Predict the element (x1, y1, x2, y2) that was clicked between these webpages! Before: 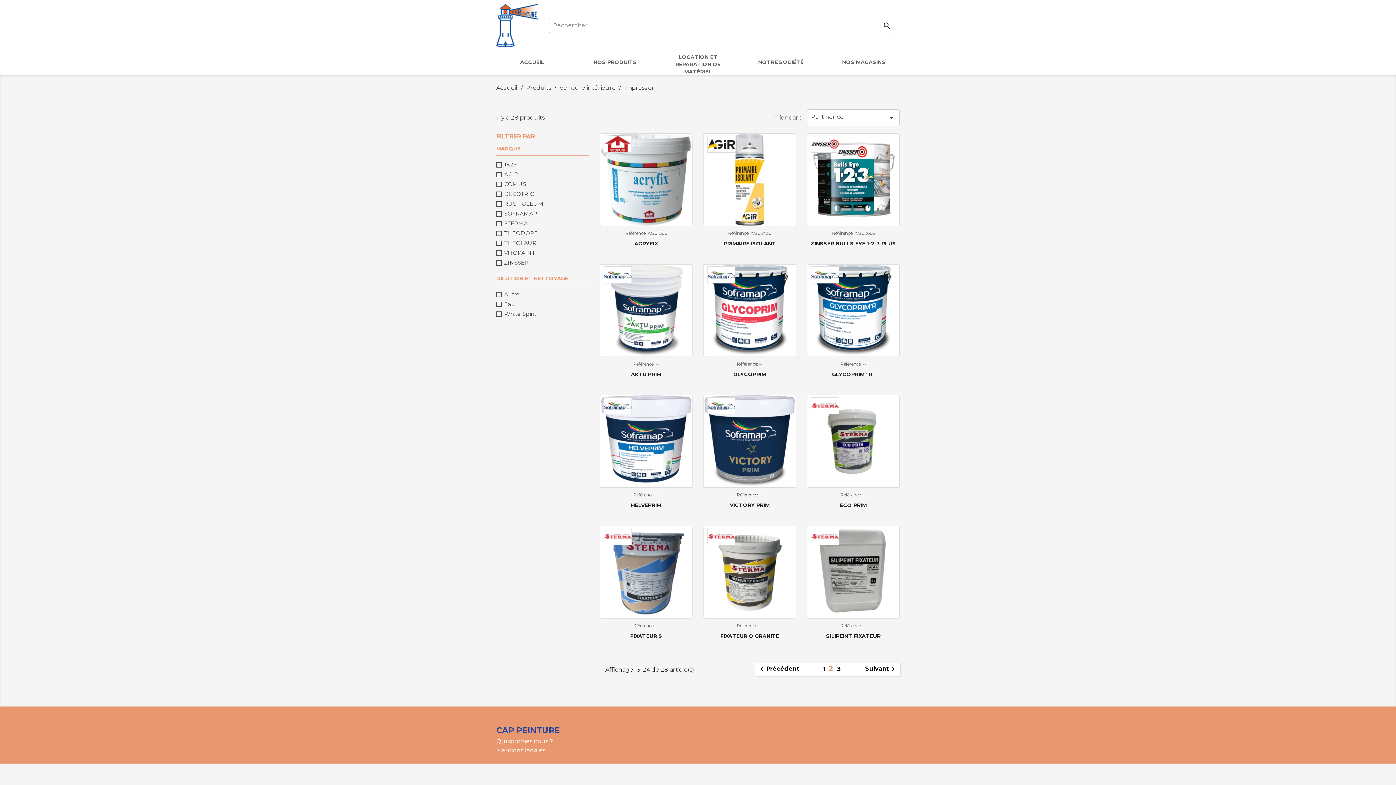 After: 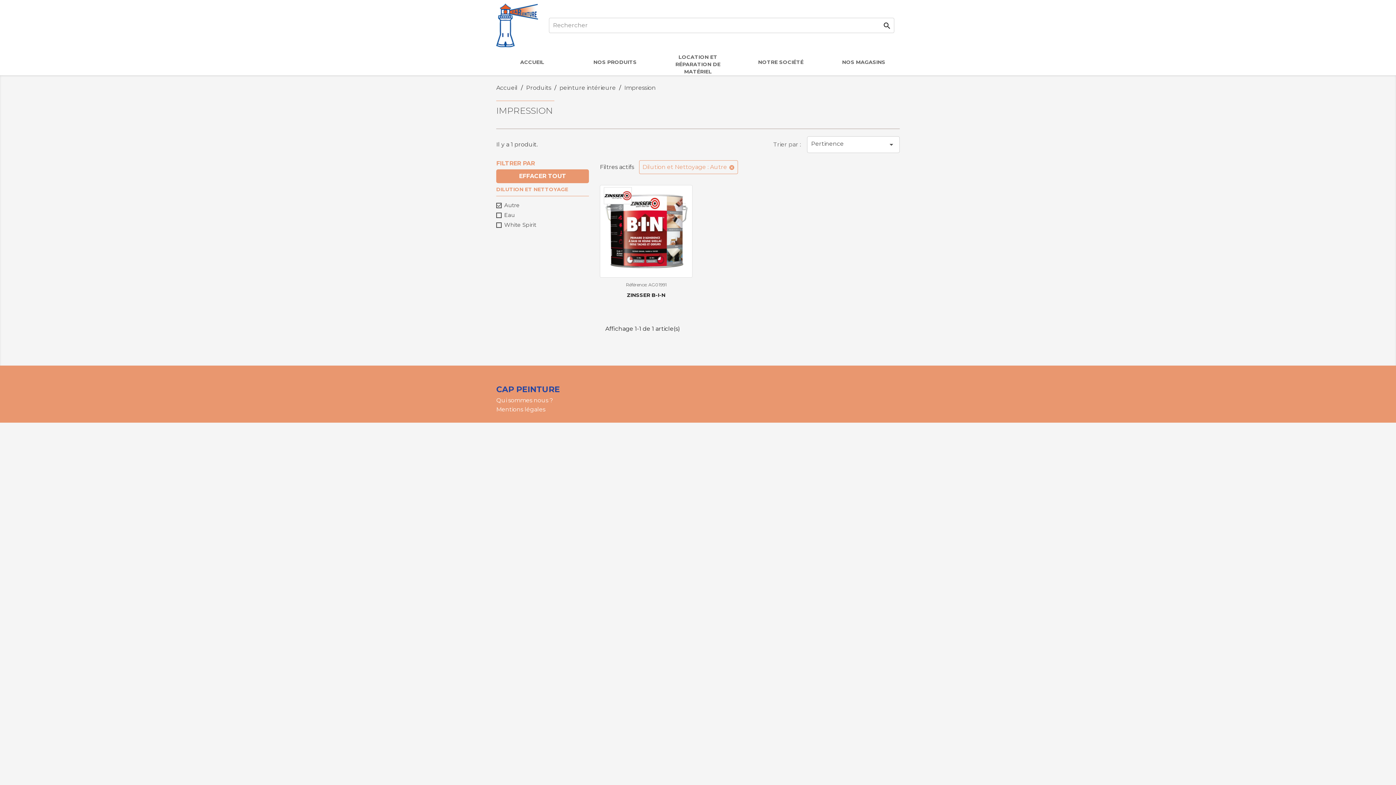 Action: label: Autre bbox: (504, 290, 586, 298)